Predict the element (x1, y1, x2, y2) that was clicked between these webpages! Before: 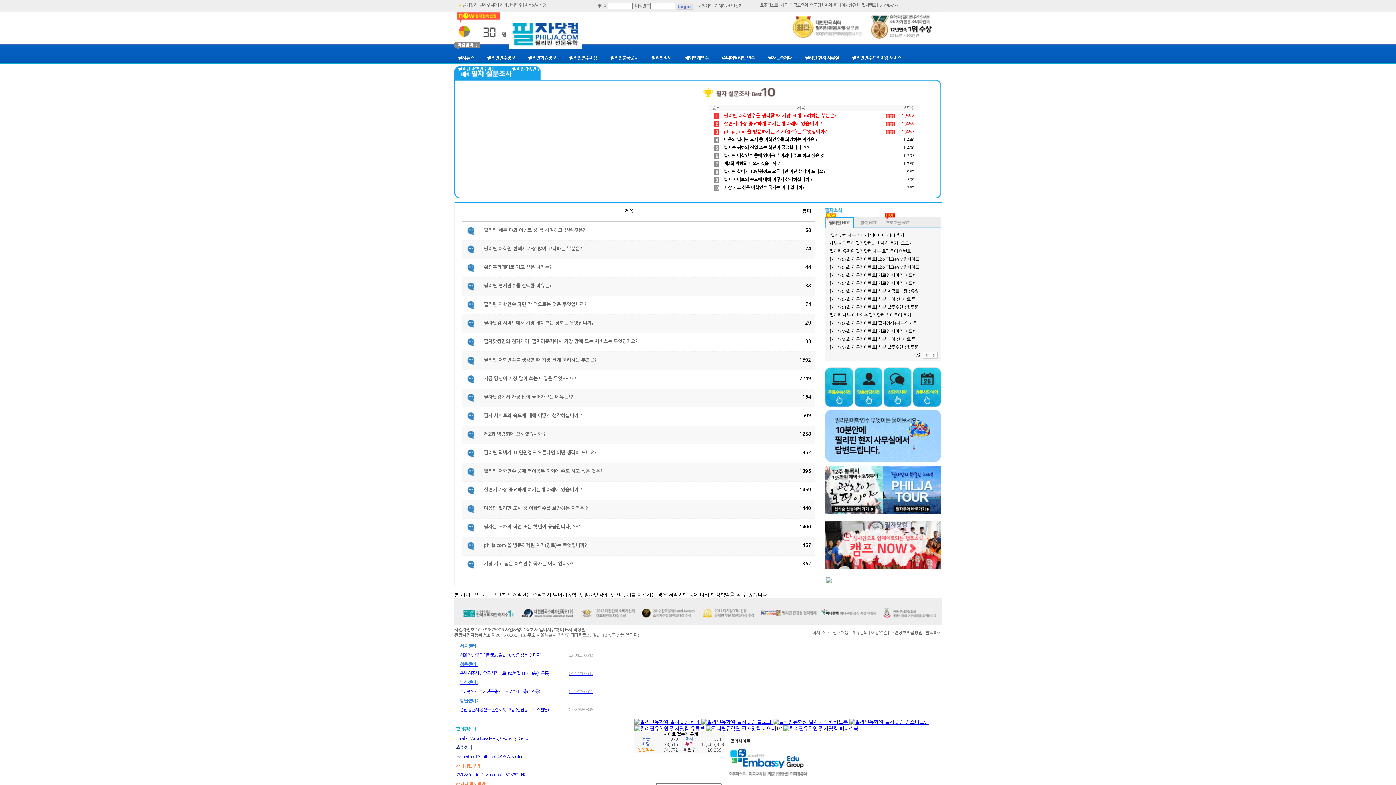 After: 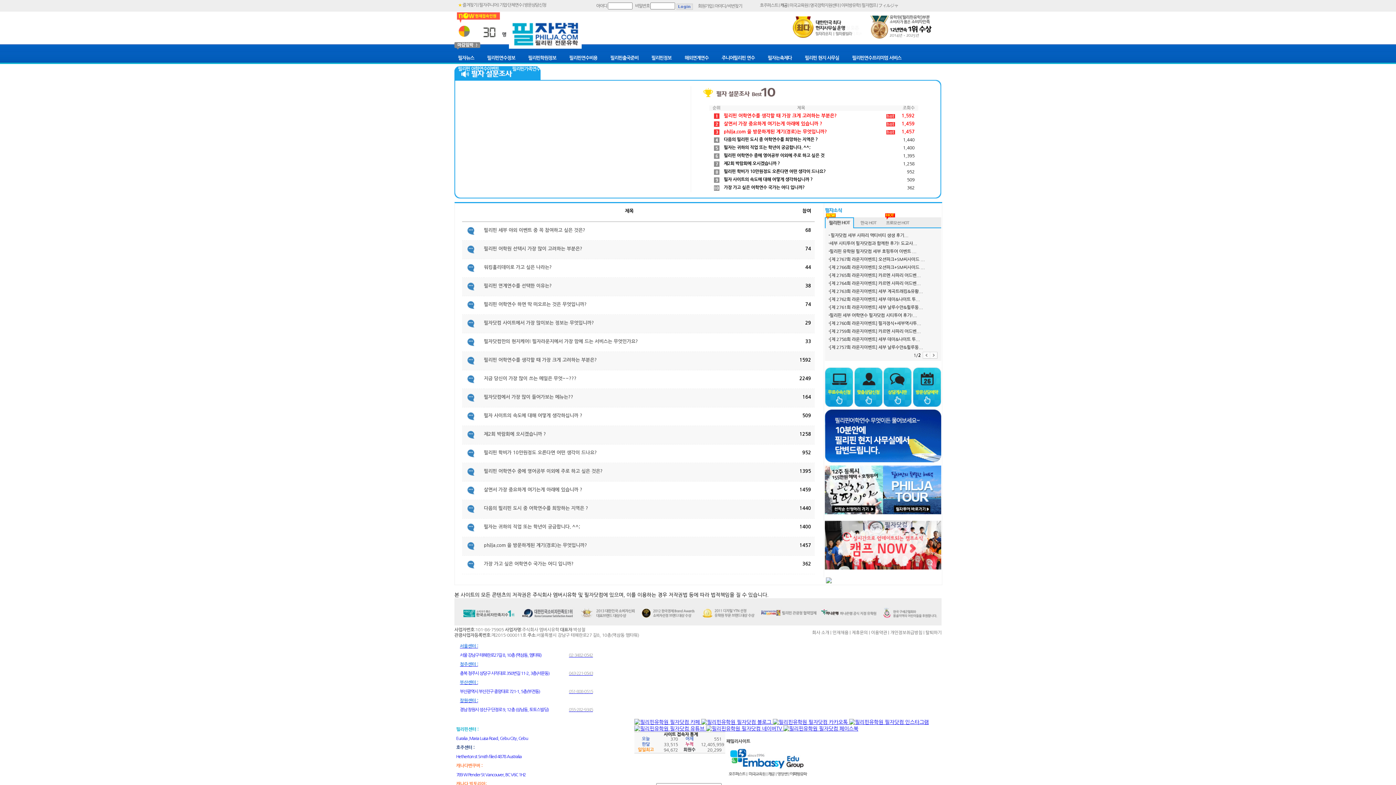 Action: label: 캐공 bbox: (780, 3, 787, 7)